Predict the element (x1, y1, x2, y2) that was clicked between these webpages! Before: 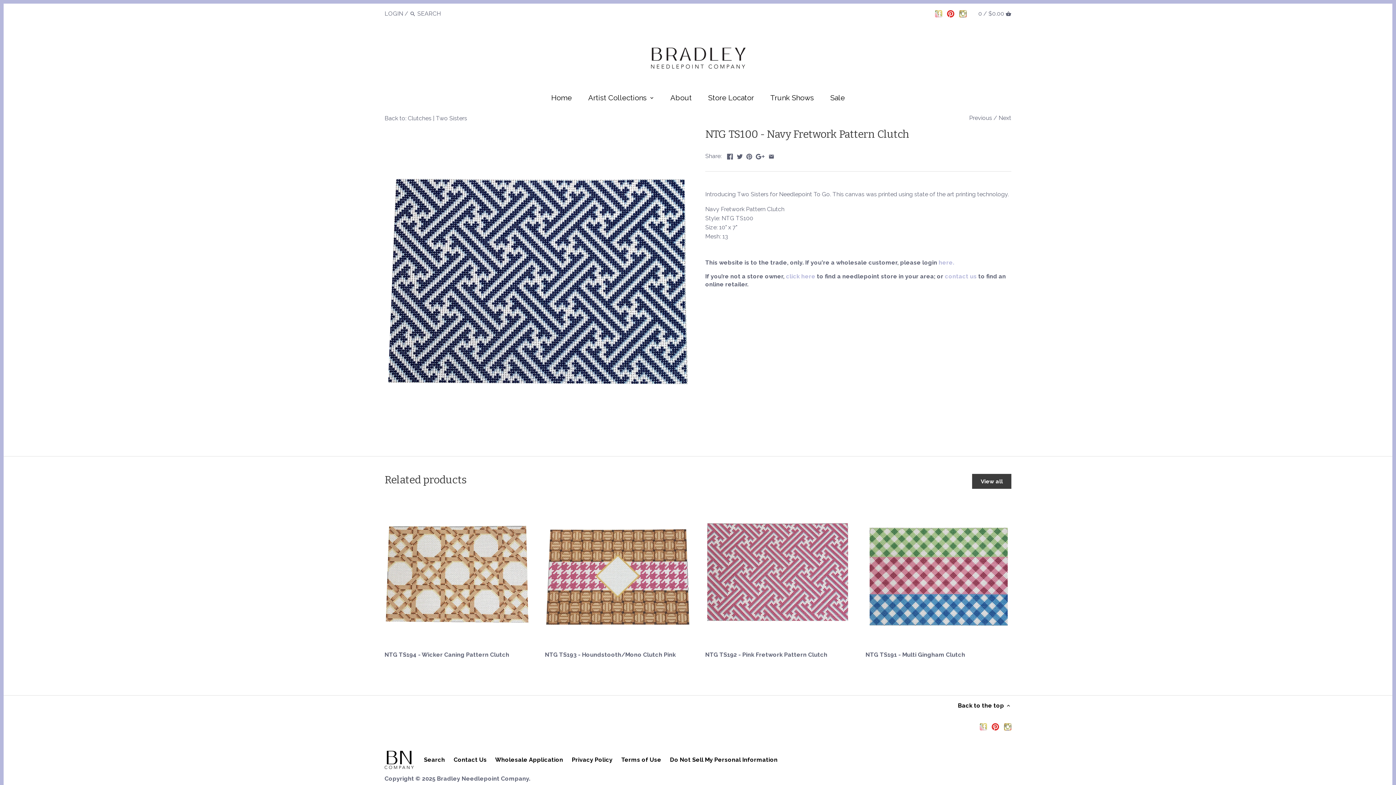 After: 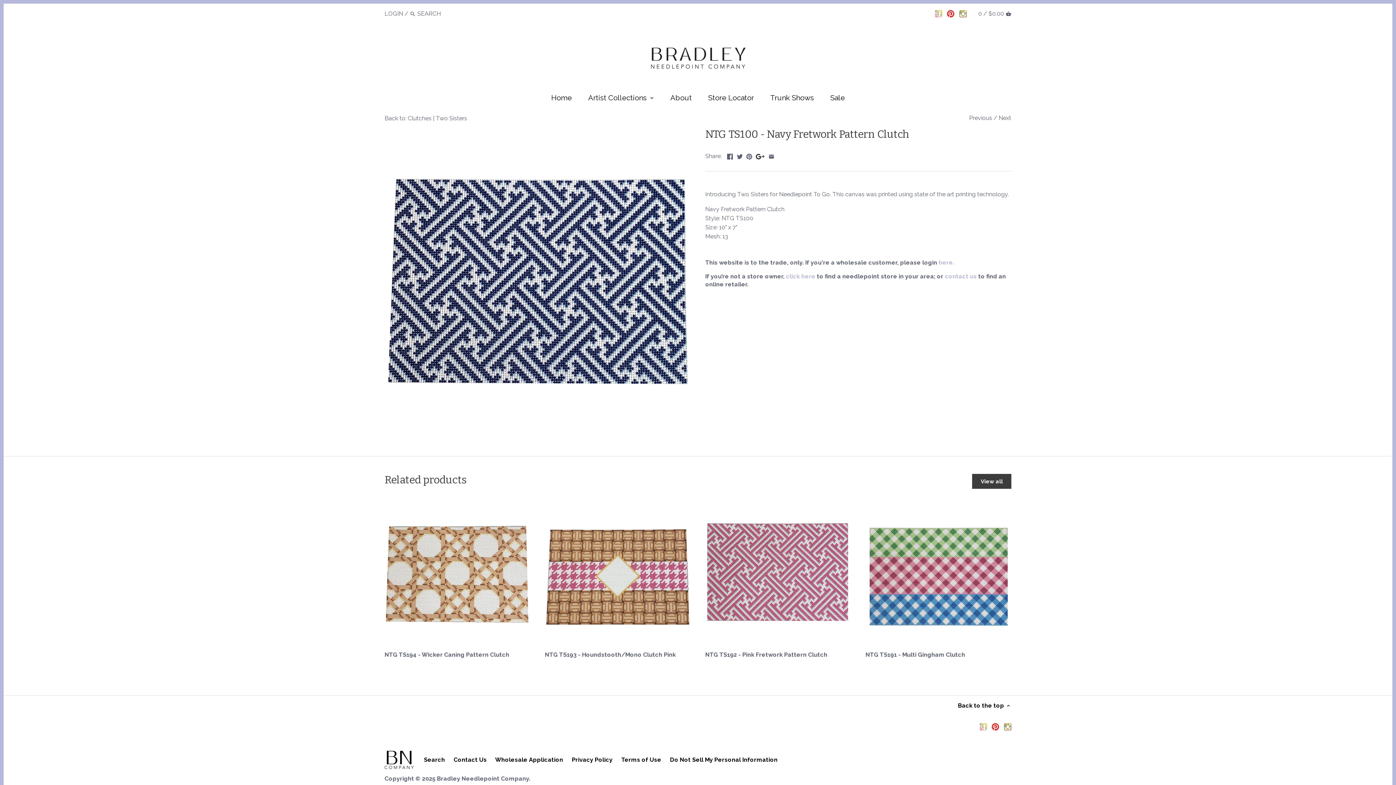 Action: bbox: (756, 151, 764, 158)